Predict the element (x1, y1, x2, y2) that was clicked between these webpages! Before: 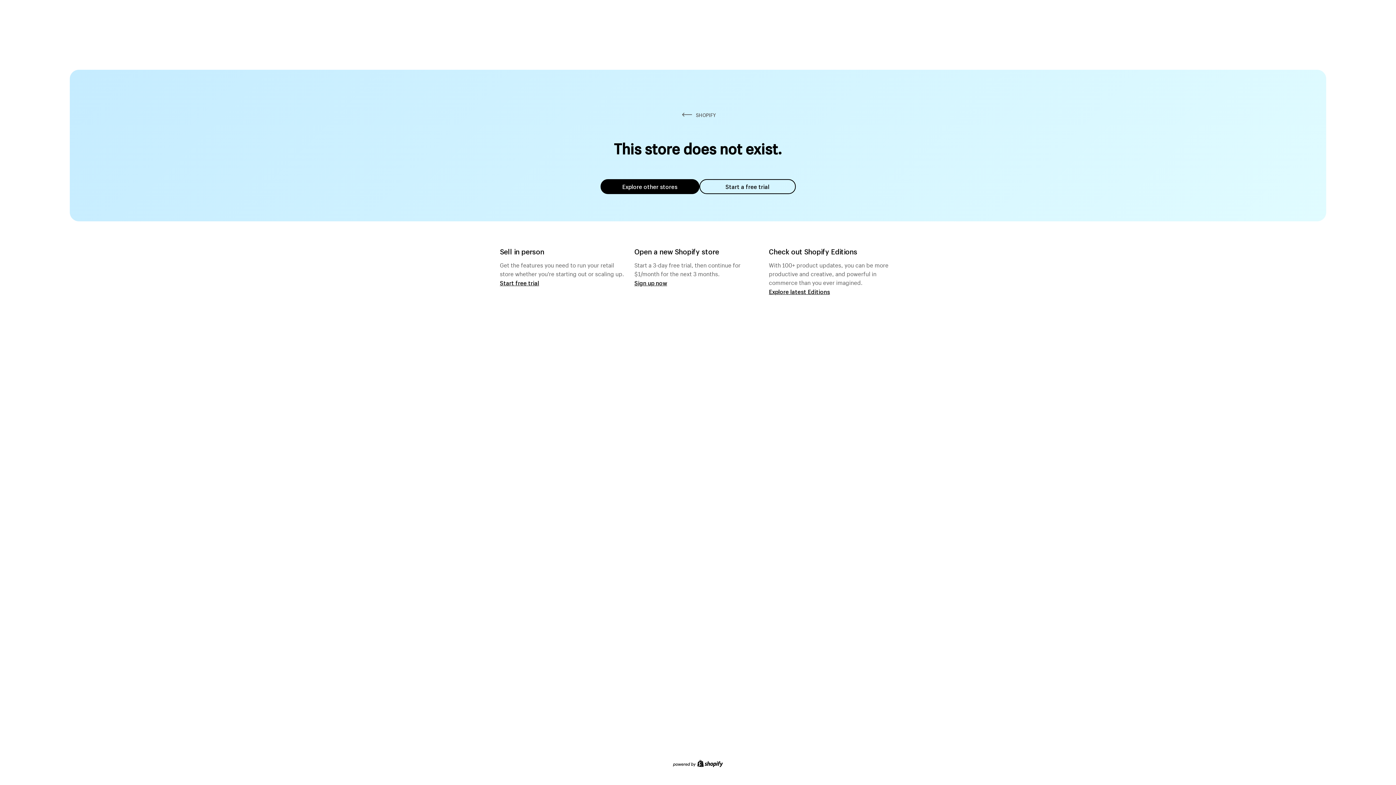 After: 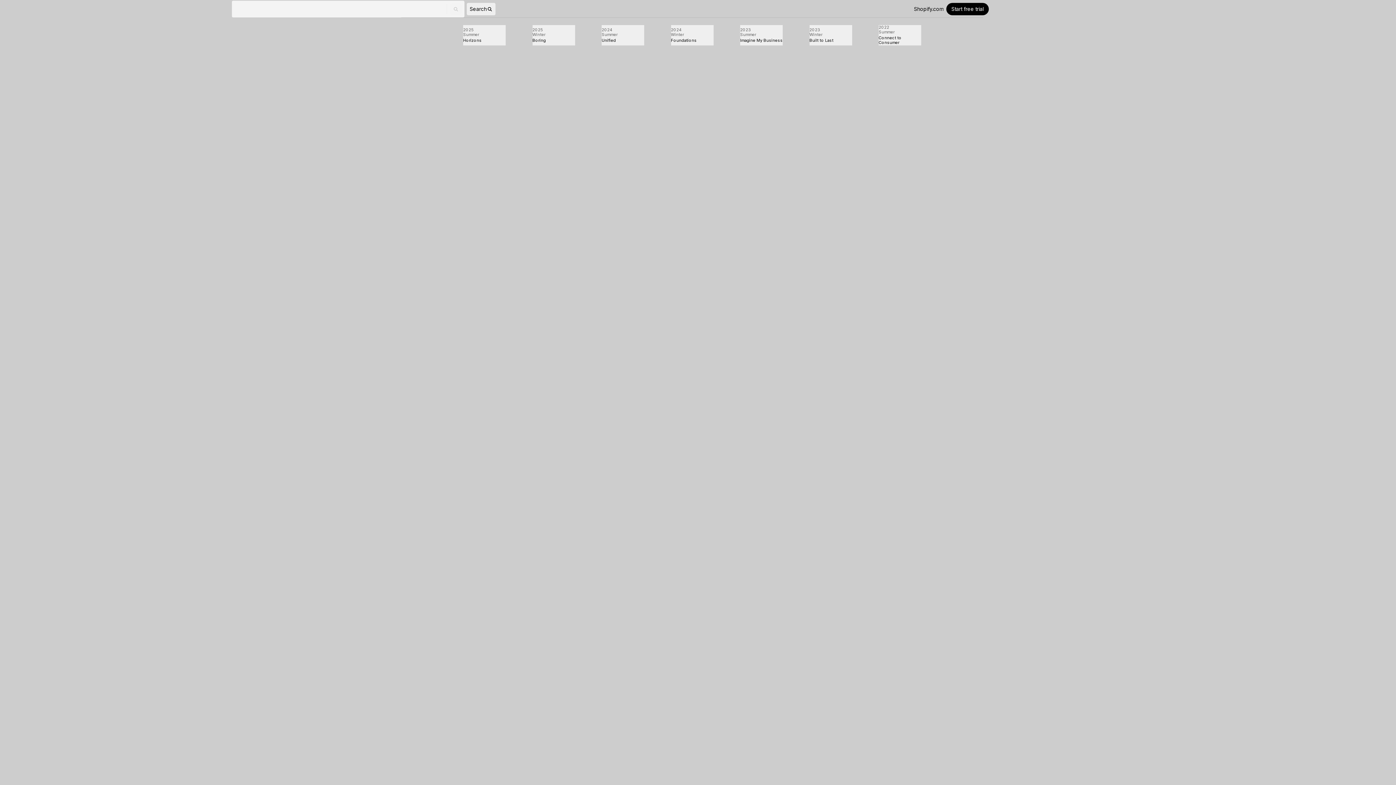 Action: label: Explore latest Editions bbox: (769, 287, 830, 295)